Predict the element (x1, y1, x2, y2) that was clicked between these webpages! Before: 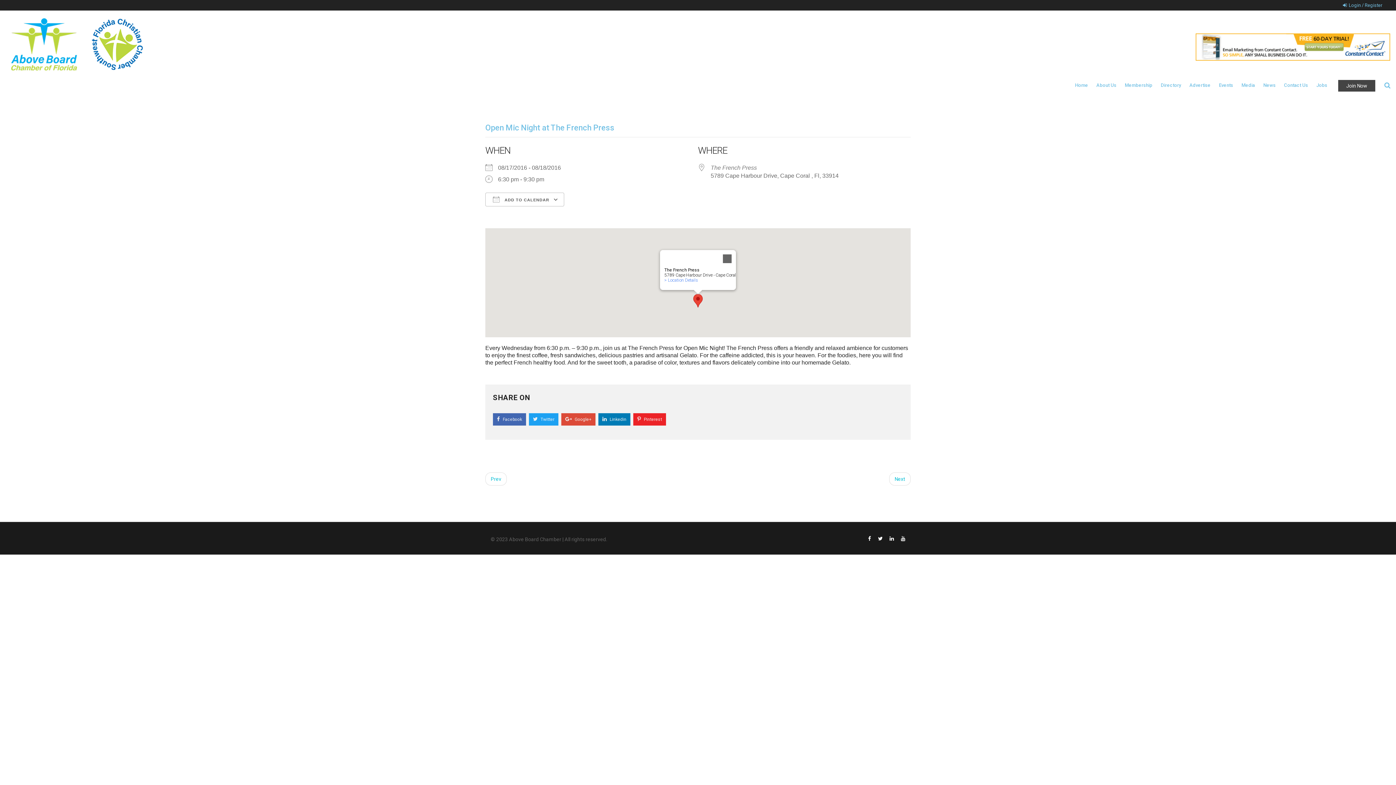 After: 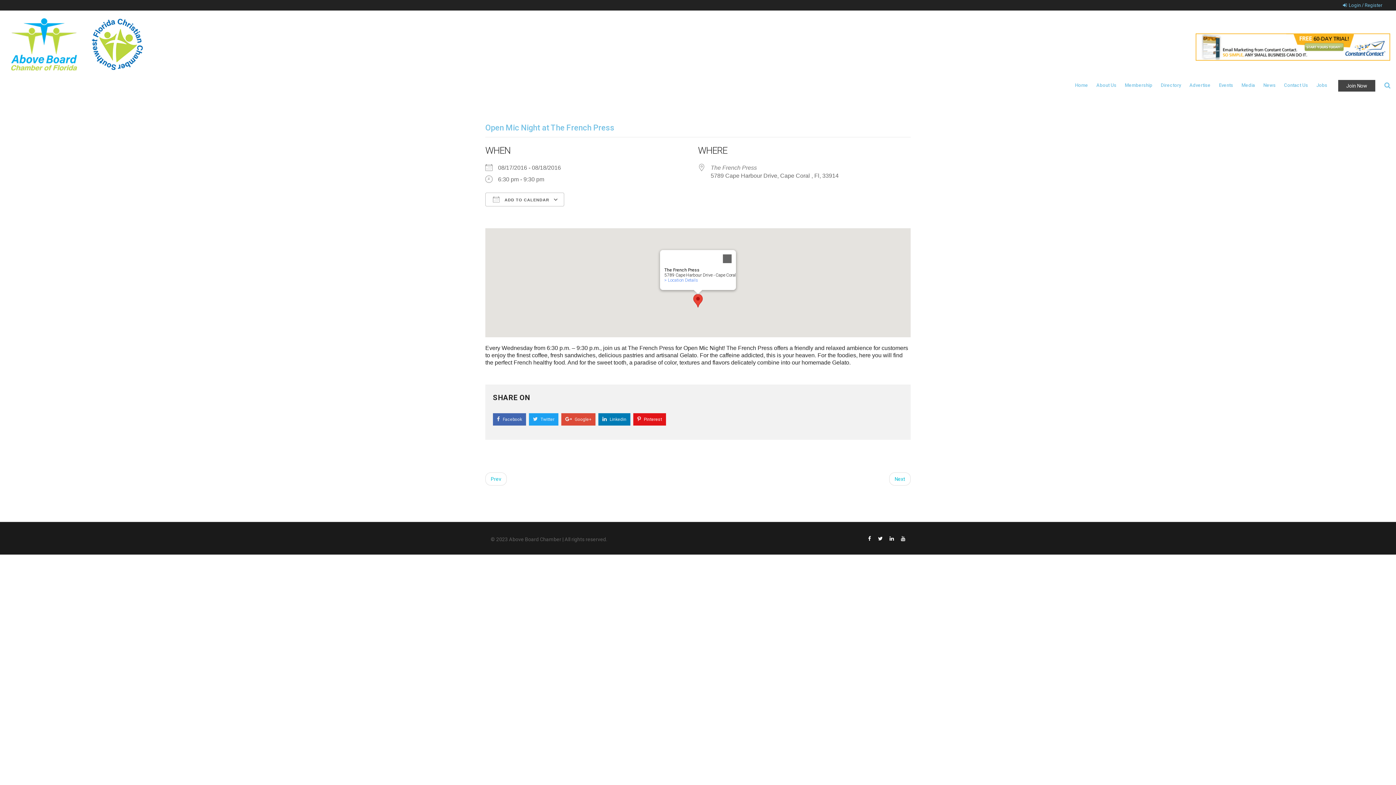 Action: label:  Pinterest bbox: (633, 413, 666, 425)